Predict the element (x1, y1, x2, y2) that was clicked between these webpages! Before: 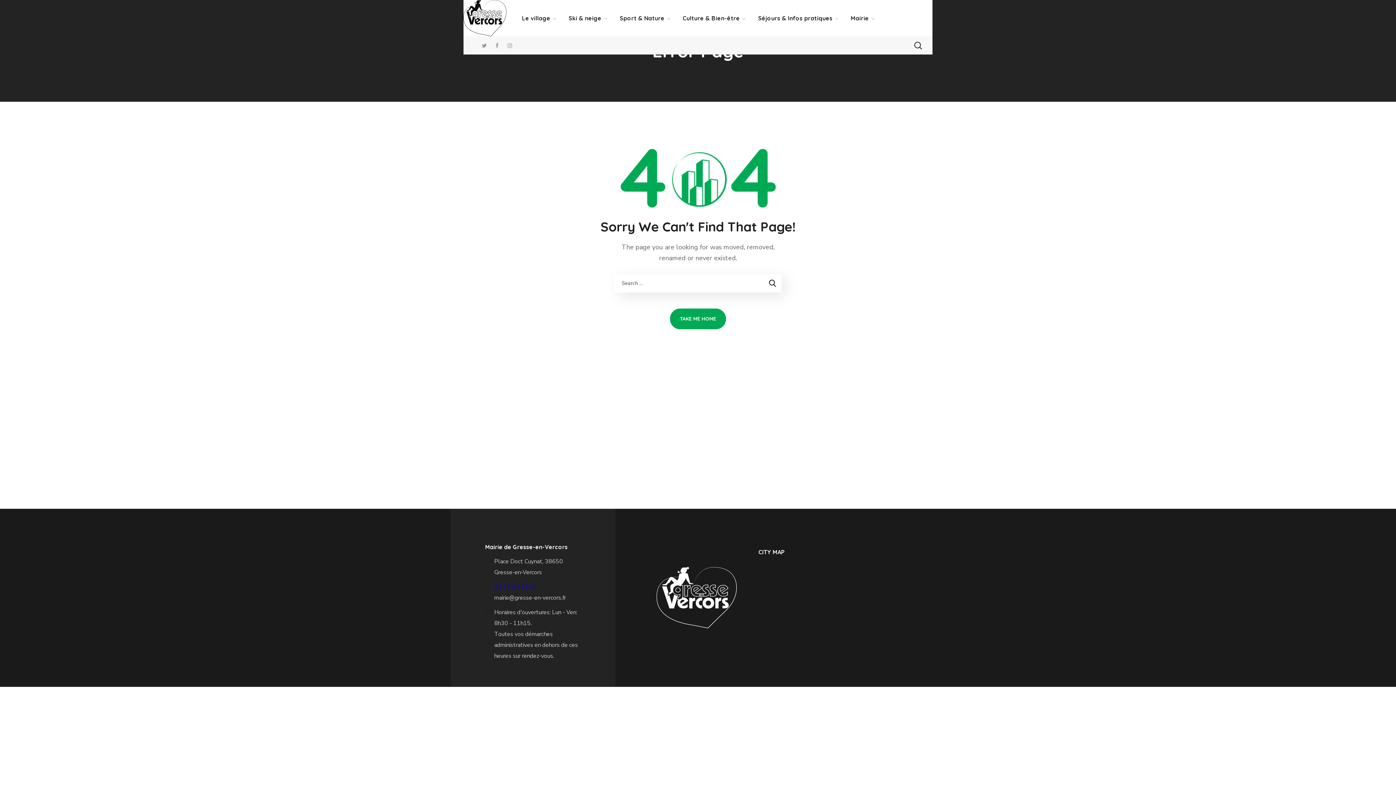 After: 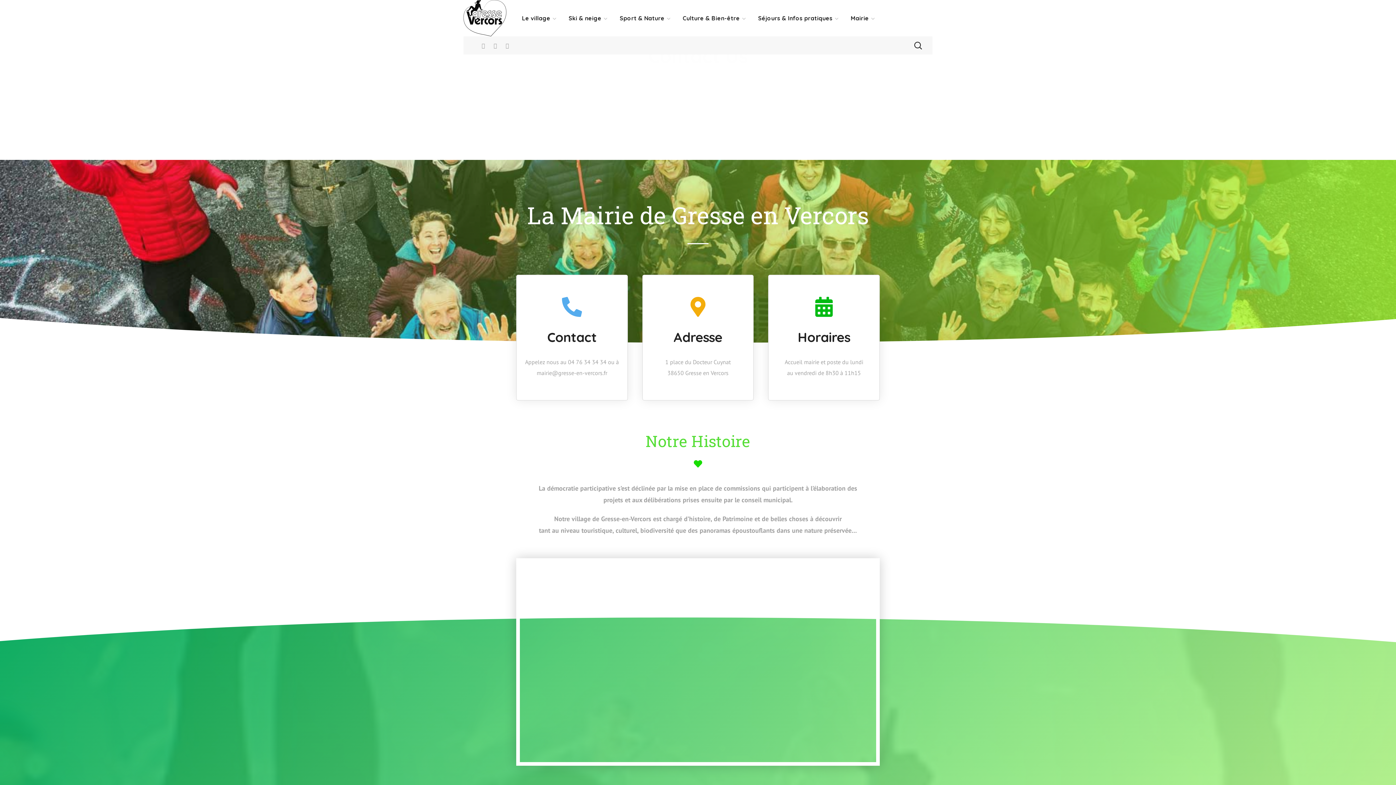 Action: bbox: (844, 0, 880, 36) label: Mairie